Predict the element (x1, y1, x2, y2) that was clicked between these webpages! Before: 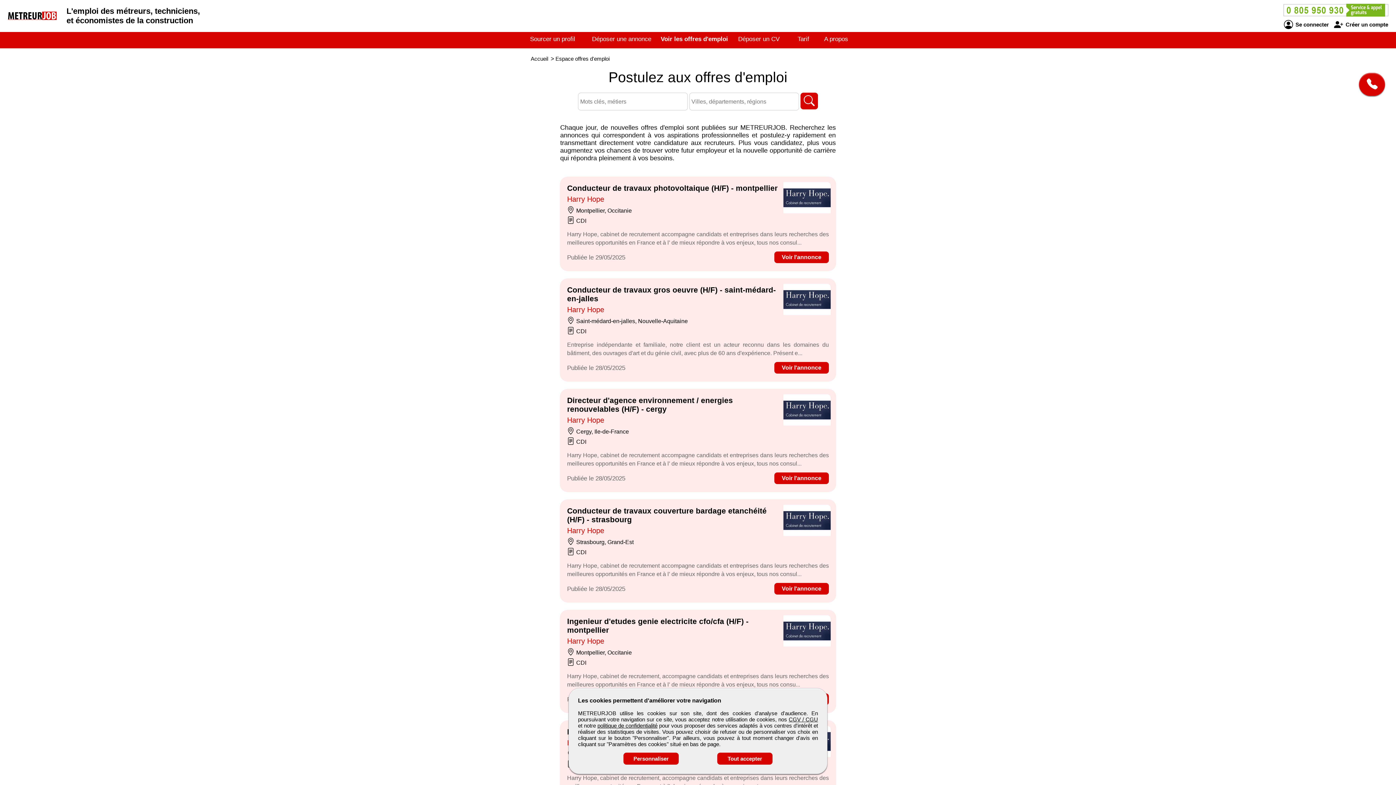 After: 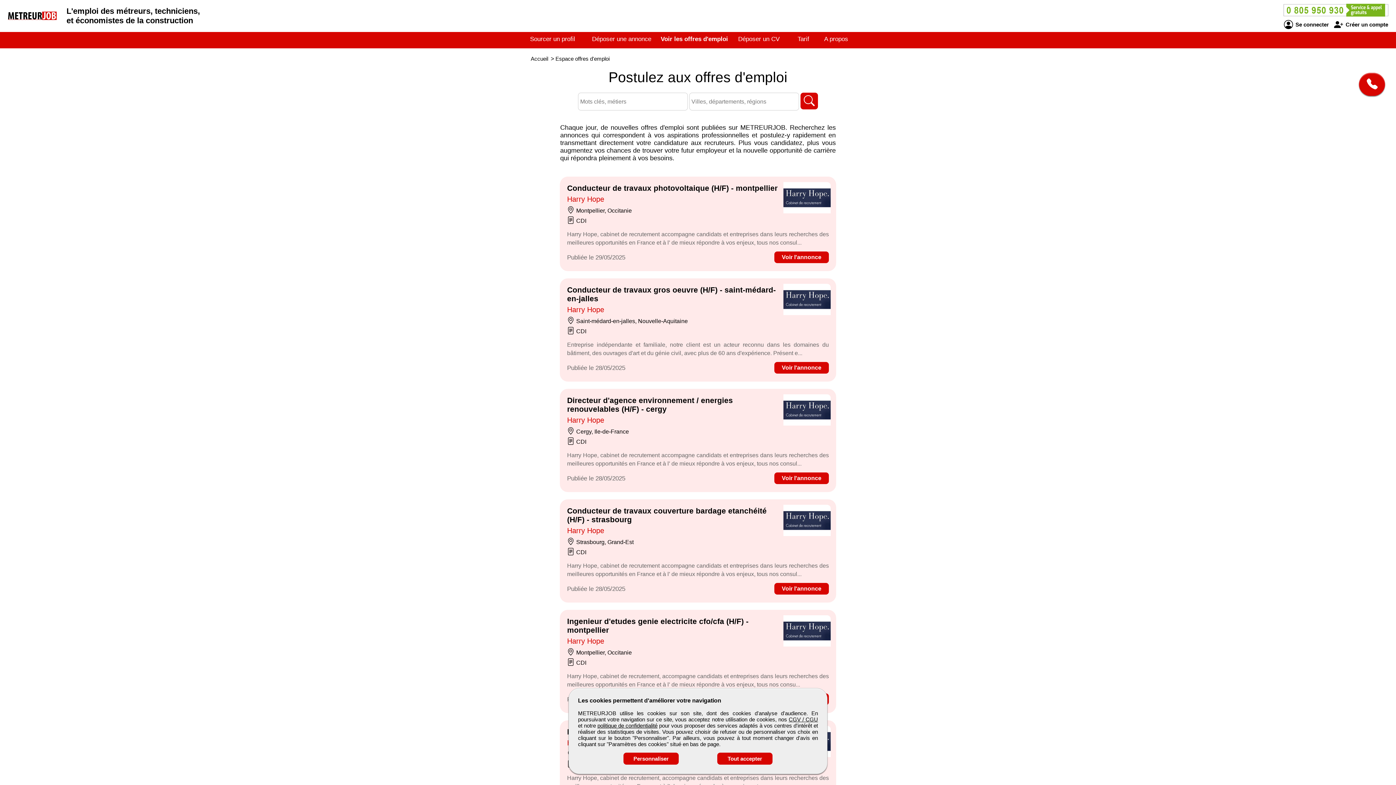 Action: bbox: (800, 92, 818, 109)